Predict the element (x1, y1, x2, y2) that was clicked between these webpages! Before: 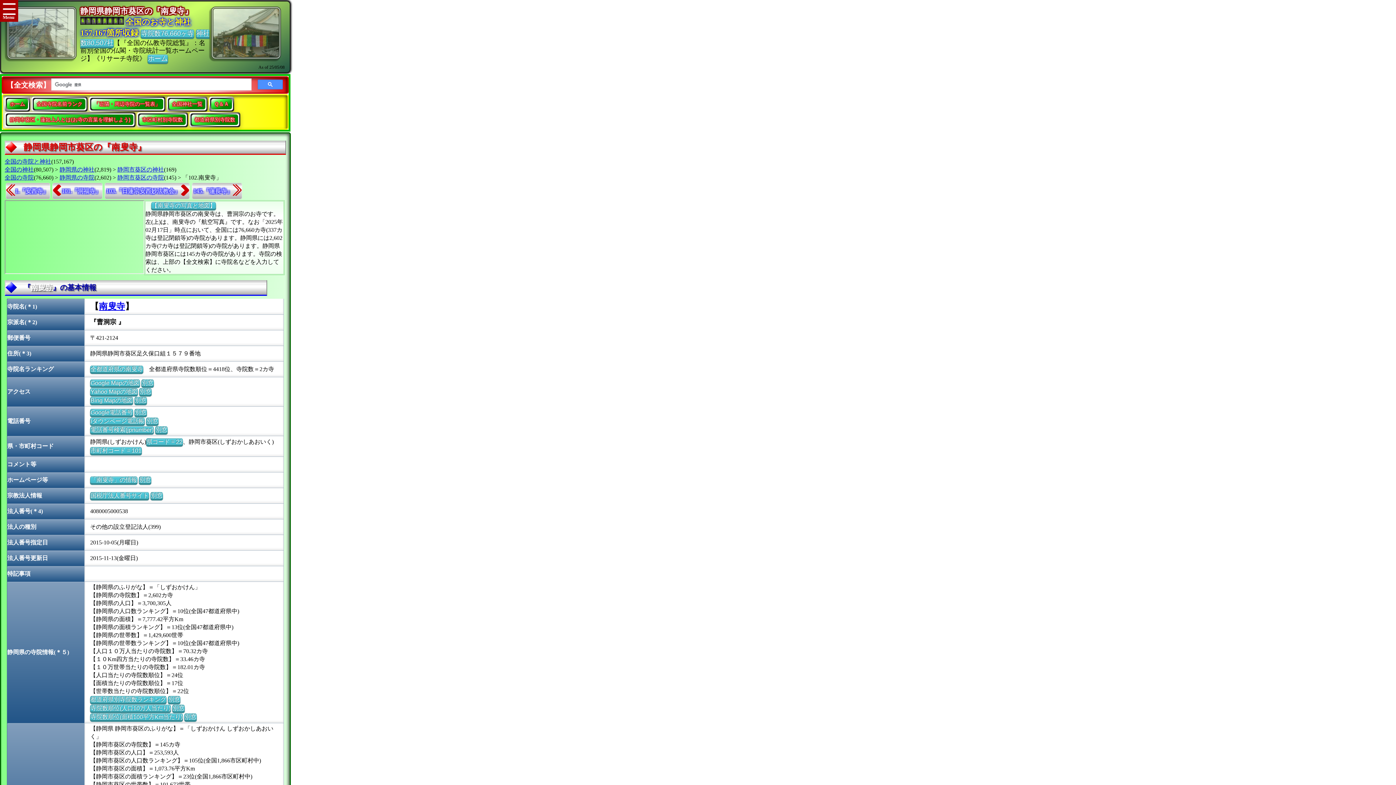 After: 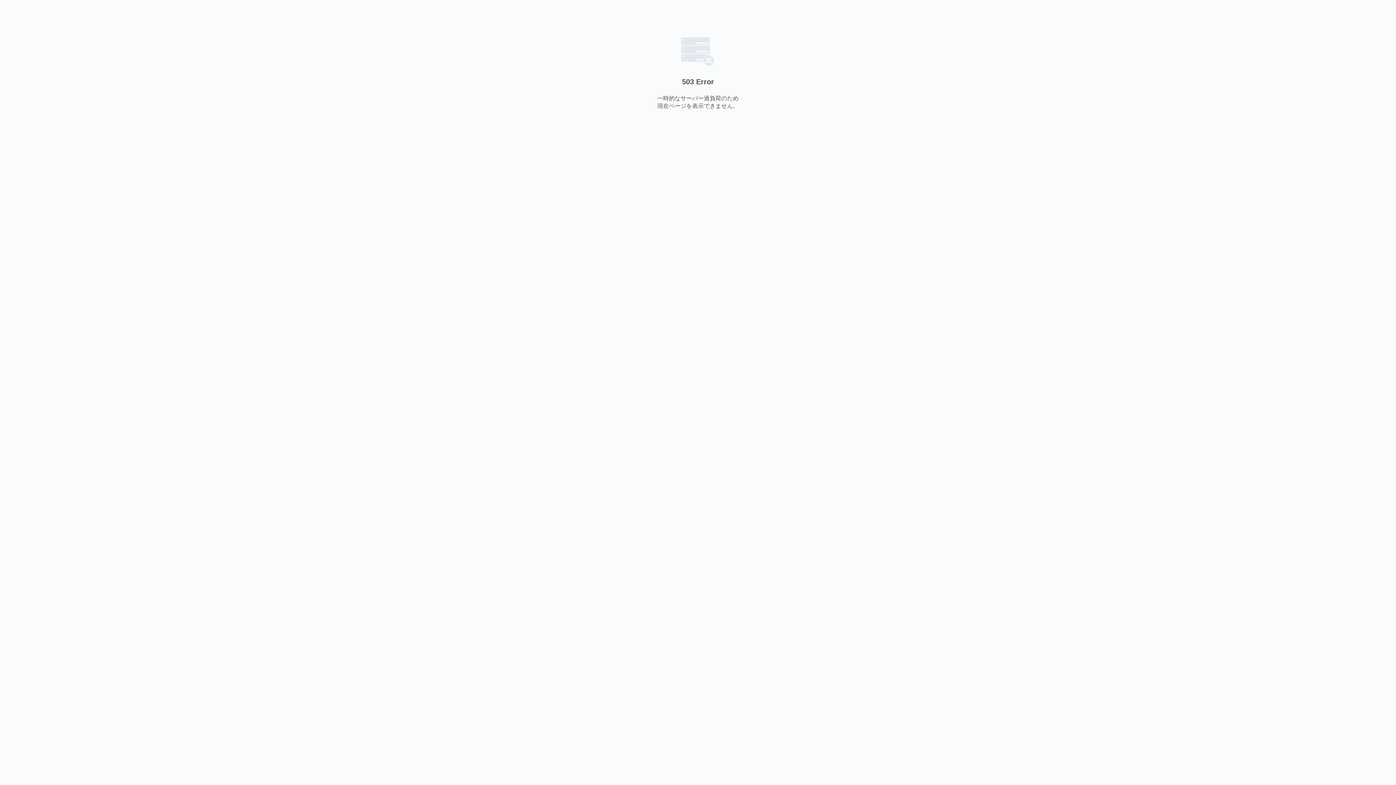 Action: label: 市町村コード = 101 bbox: (90, 447, 141, 454)